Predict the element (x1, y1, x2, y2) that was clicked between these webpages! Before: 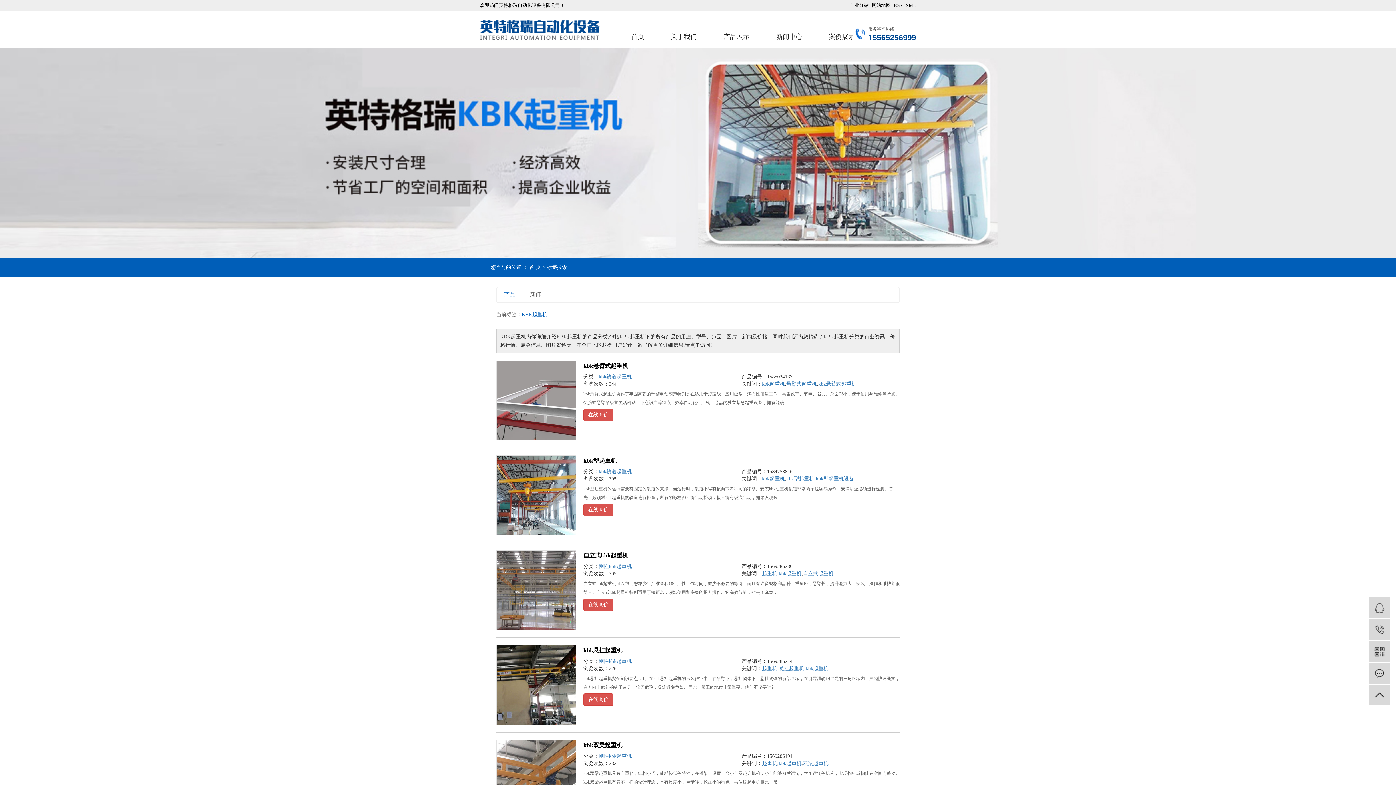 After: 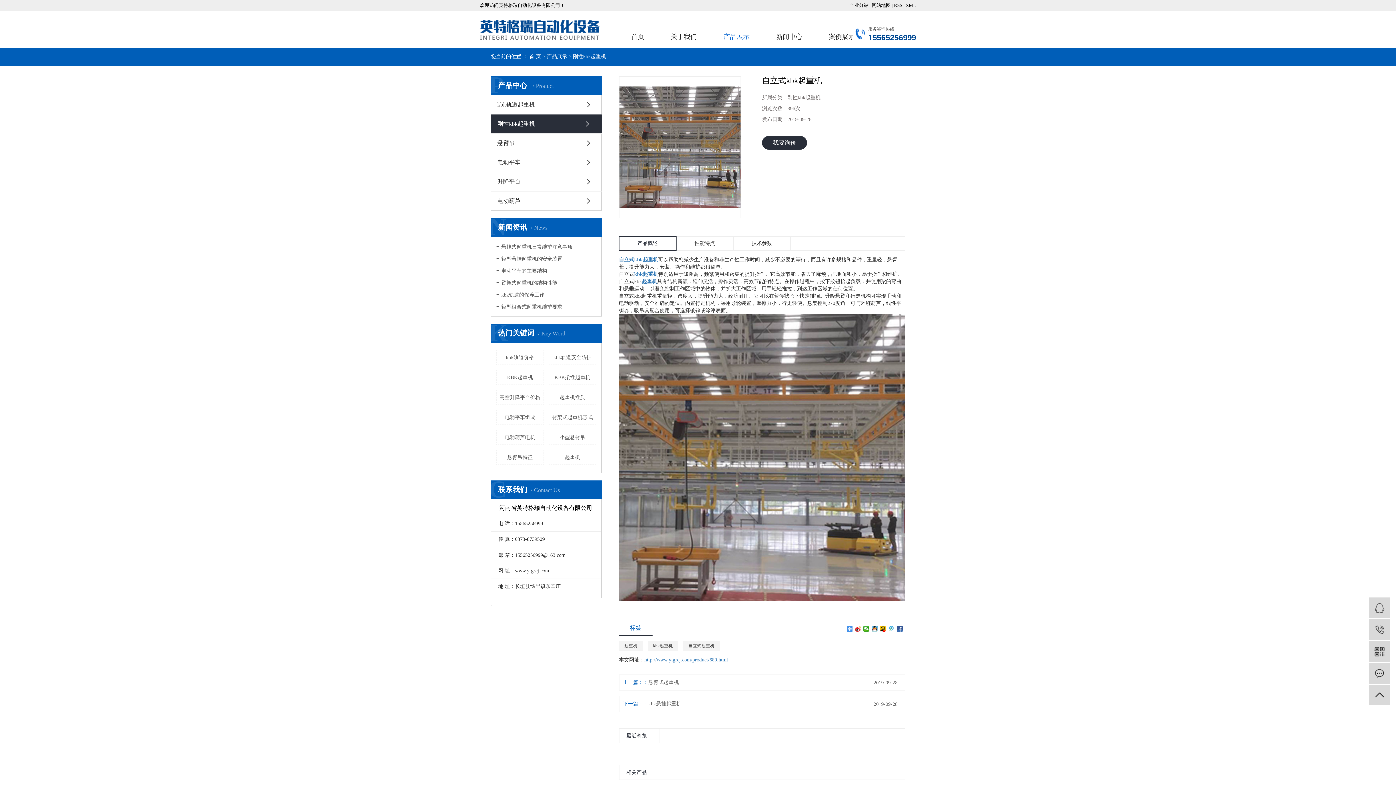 Action: label: 自立式kbk起重机 bbox: (583, 552, 628, 558)